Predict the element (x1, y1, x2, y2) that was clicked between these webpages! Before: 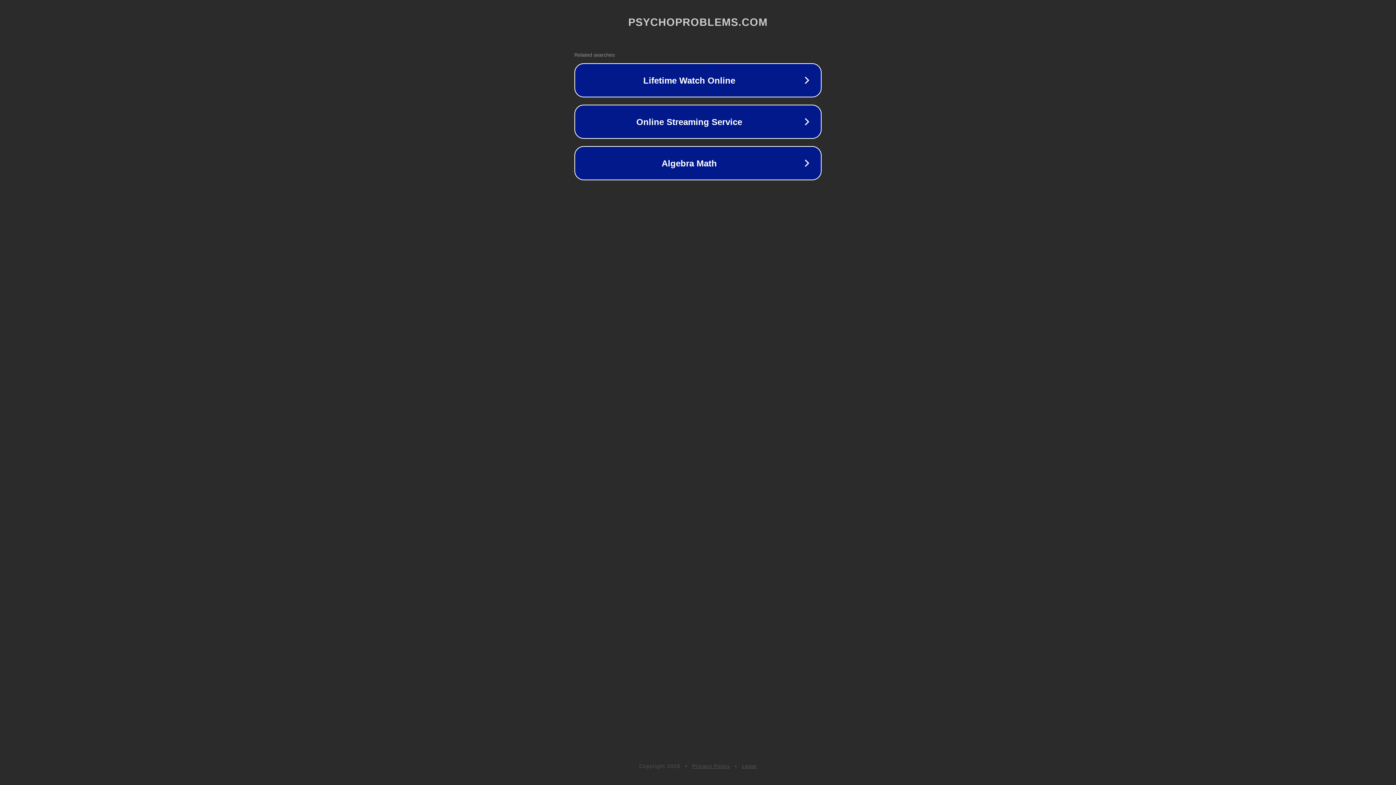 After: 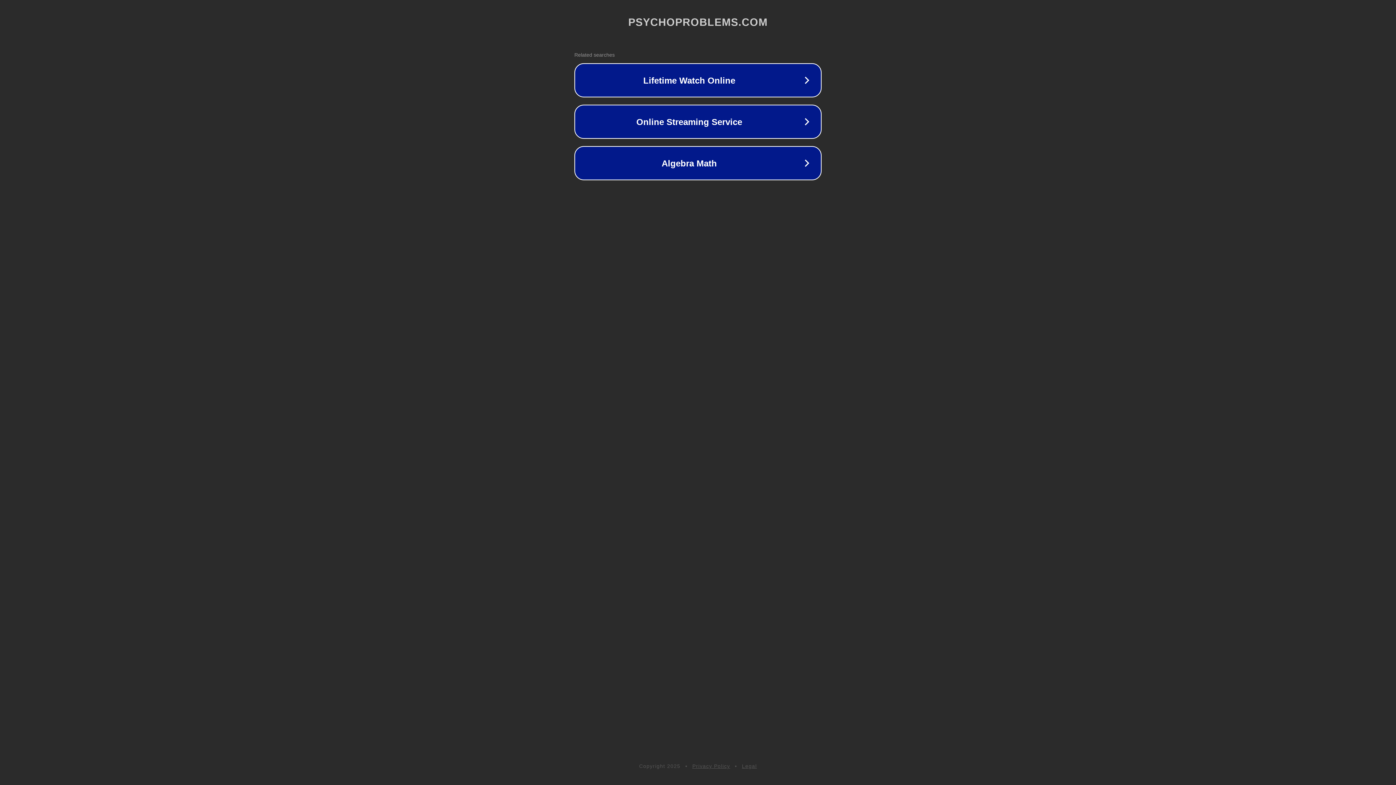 Action: label: Legal bbox: (742, 763, 757, 769)